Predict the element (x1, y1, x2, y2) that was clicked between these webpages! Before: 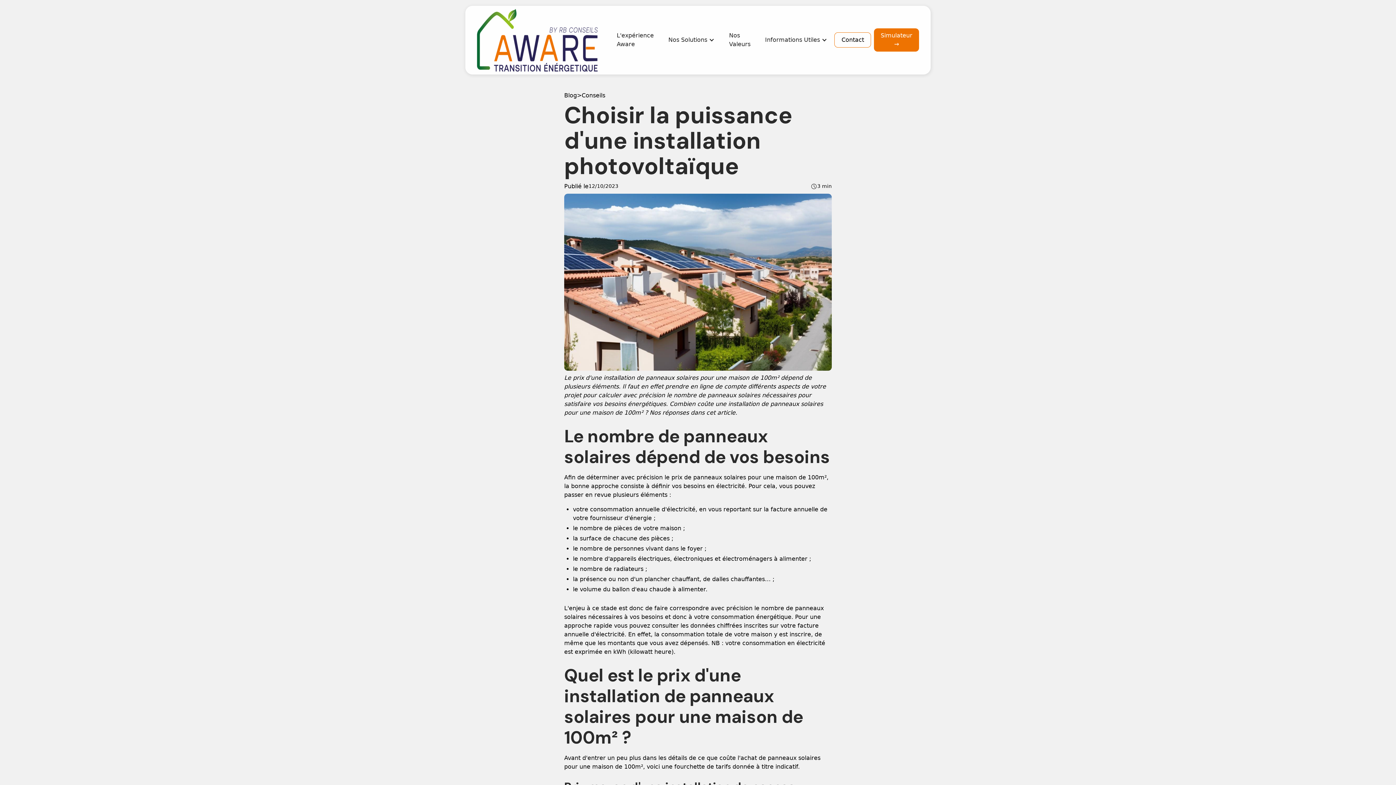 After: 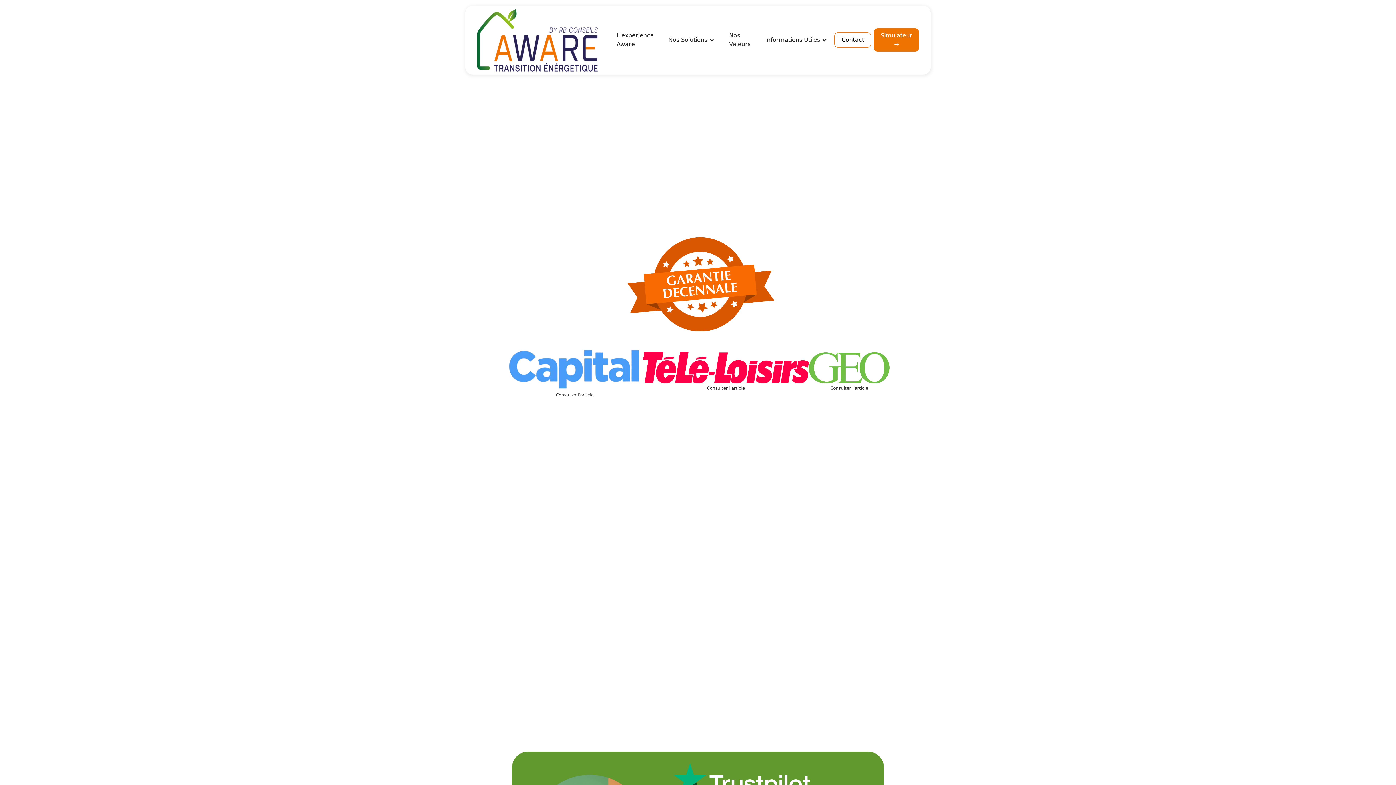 Action: bbox: (721, 24, 757, 56) label: Nos Valeurs